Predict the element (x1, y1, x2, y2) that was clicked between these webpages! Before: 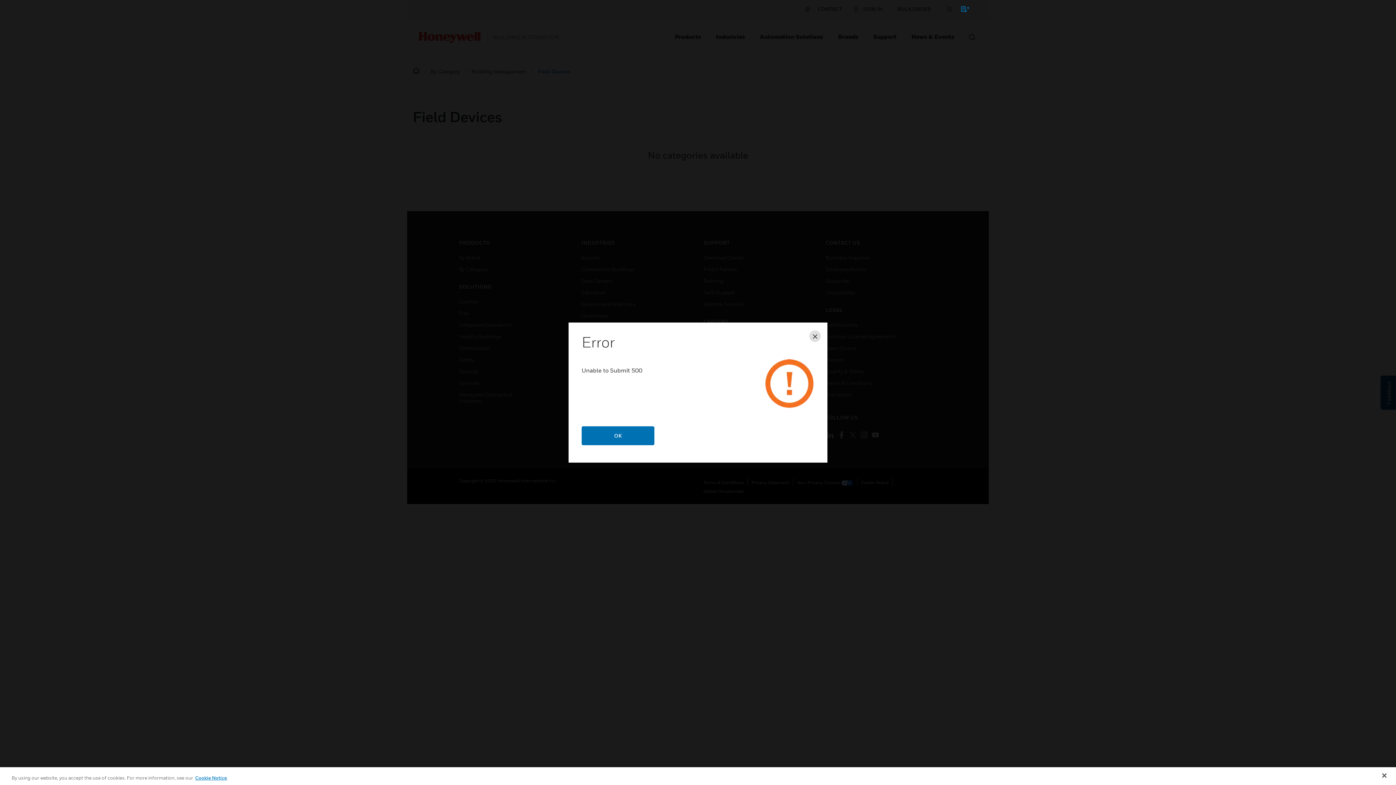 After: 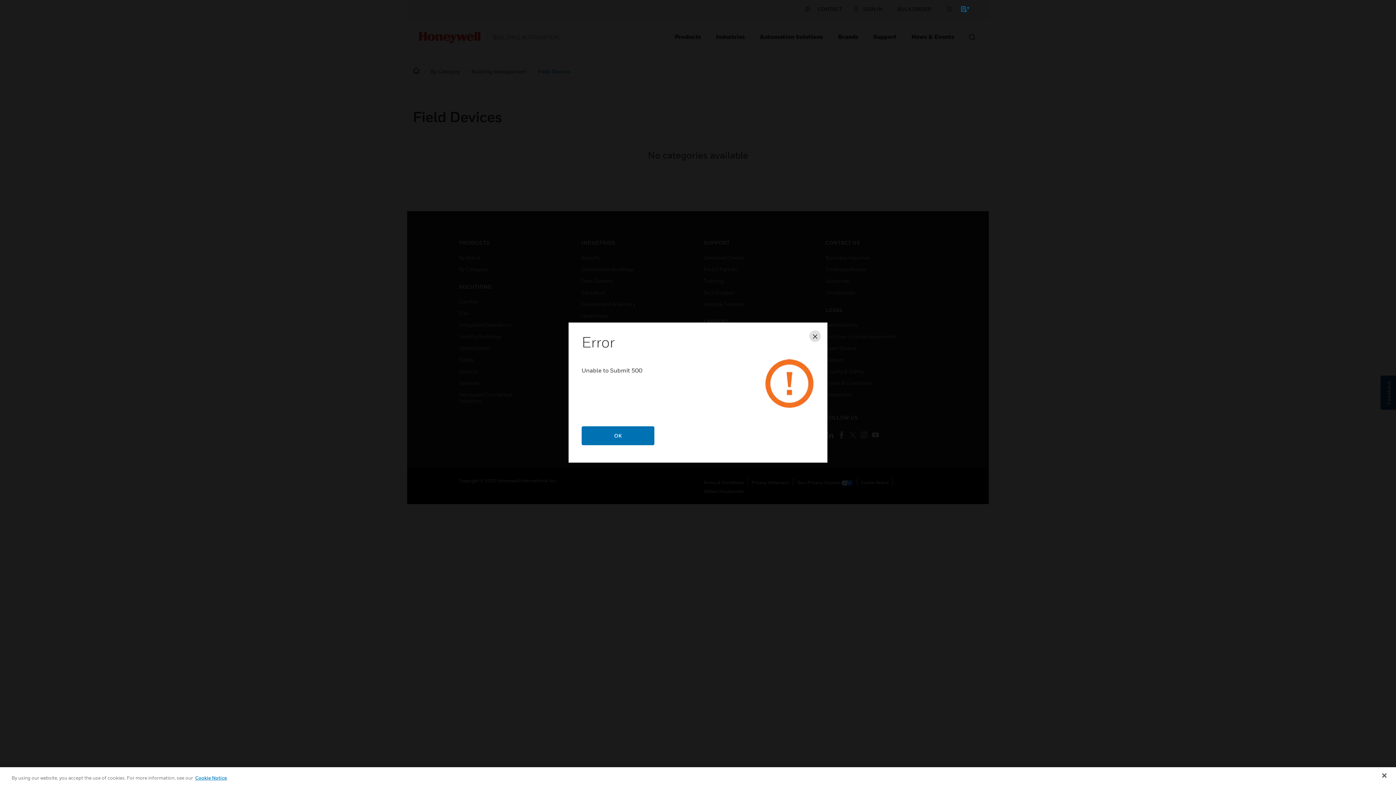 Action: label: Cookie Notice bbox: (195, 775, 226, 781)